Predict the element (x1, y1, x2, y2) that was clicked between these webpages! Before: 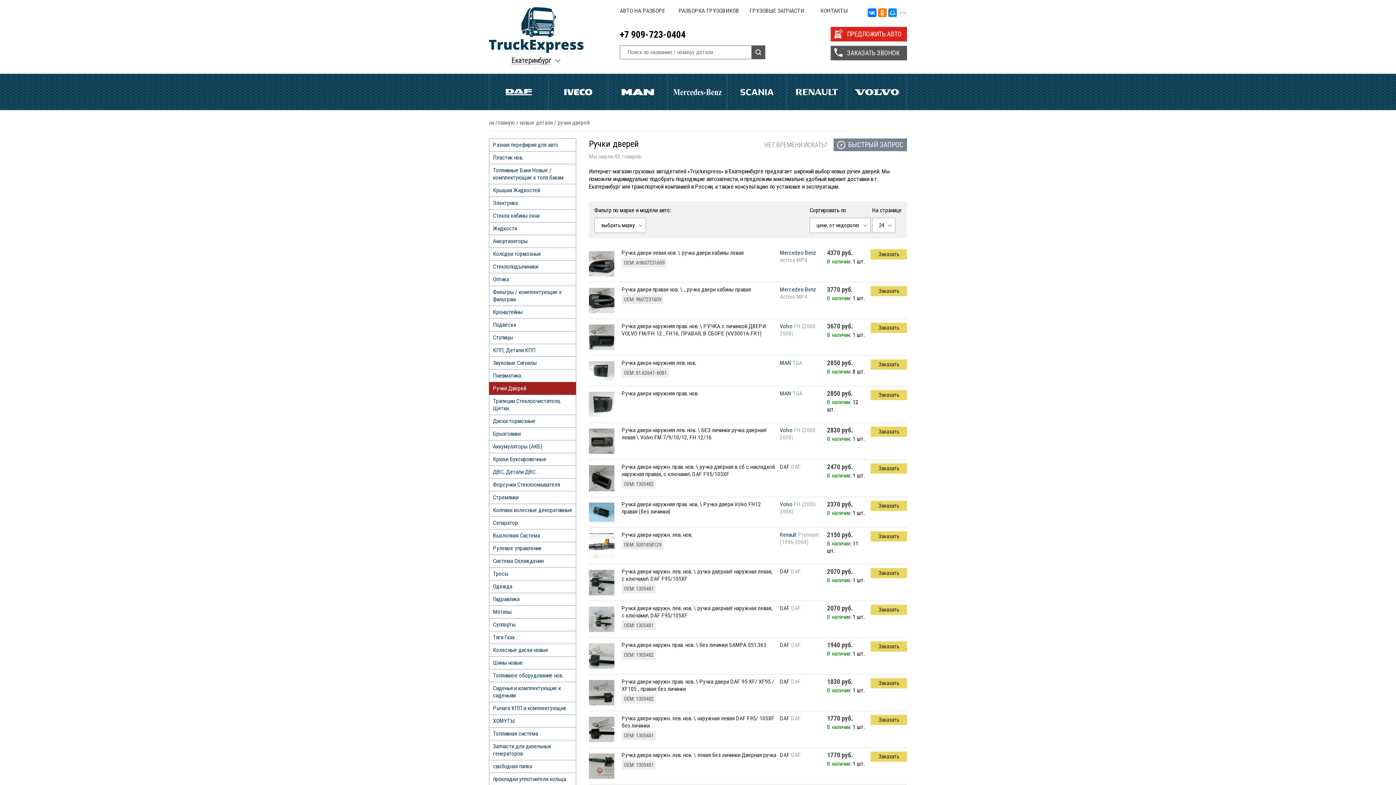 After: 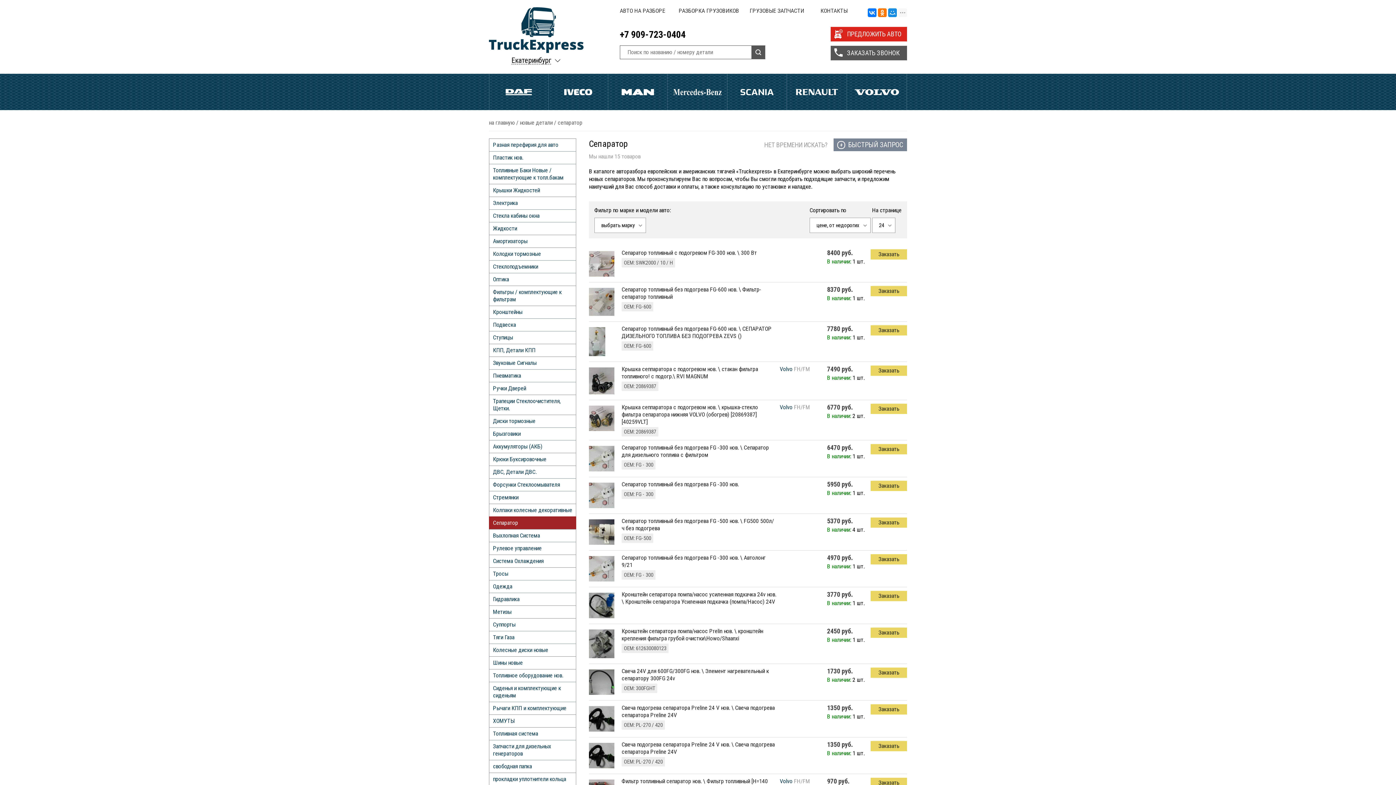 Action: bbox: (489, 516, 576, 529) label: Сепаратор